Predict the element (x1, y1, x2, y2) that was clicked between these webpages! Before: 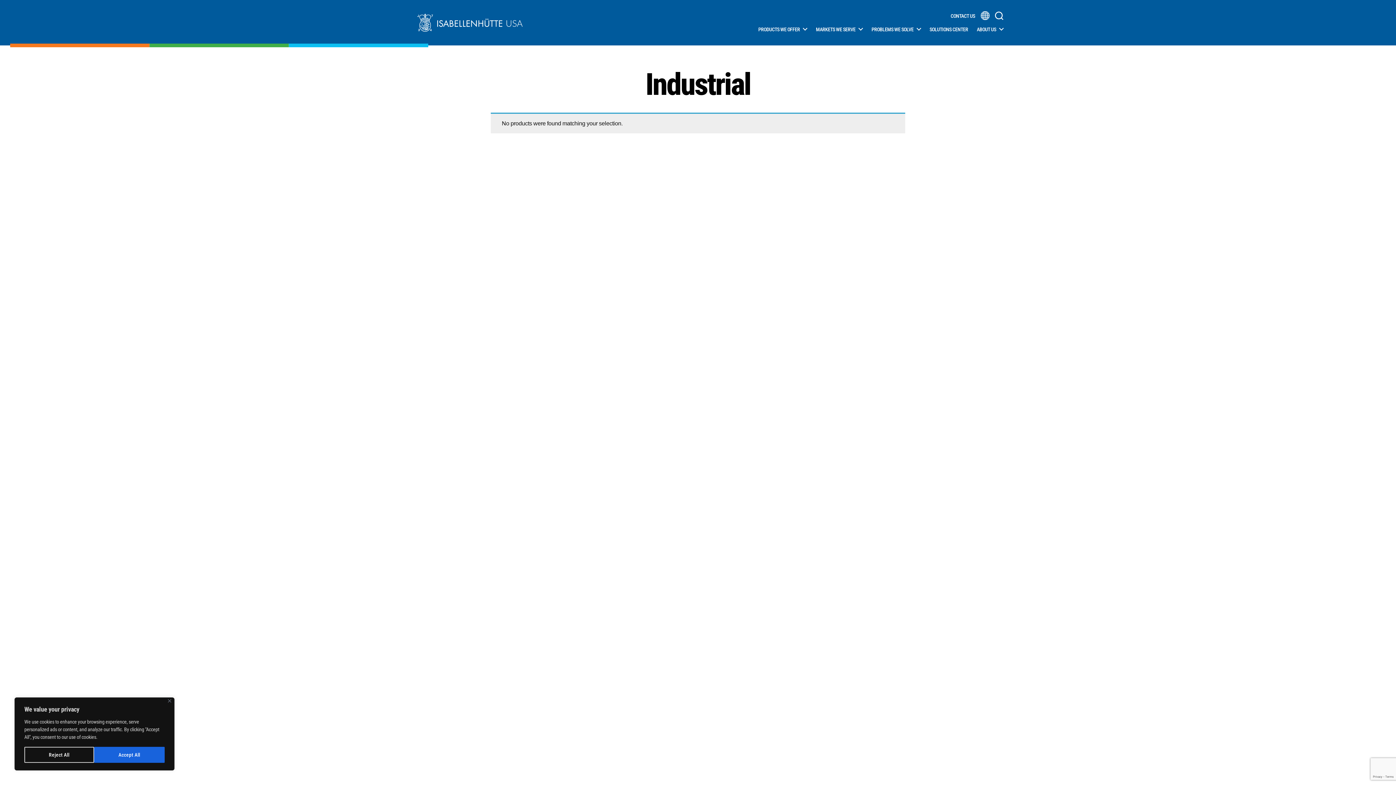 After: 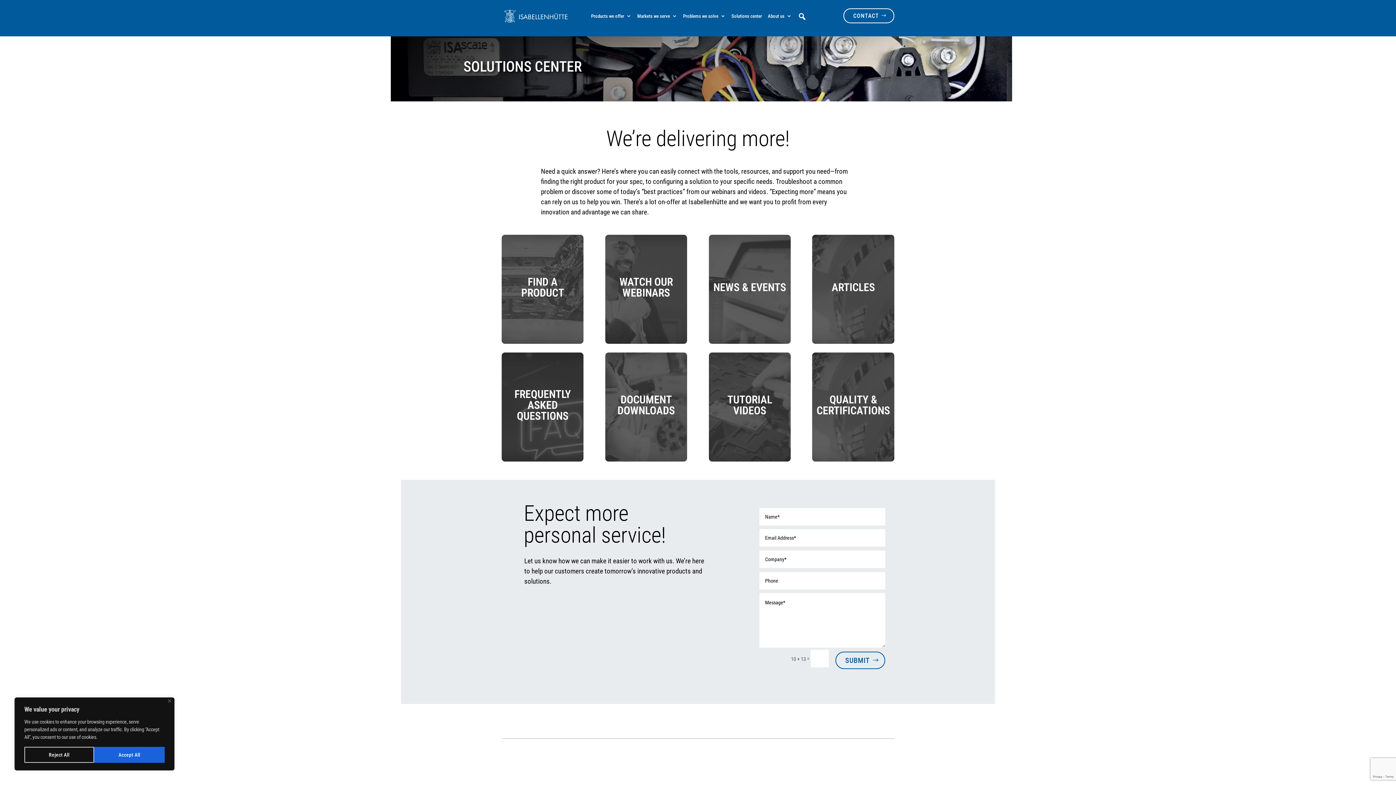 Action: label: SOLUTIONS CENTER bbox: (929, 26, 968, 47)